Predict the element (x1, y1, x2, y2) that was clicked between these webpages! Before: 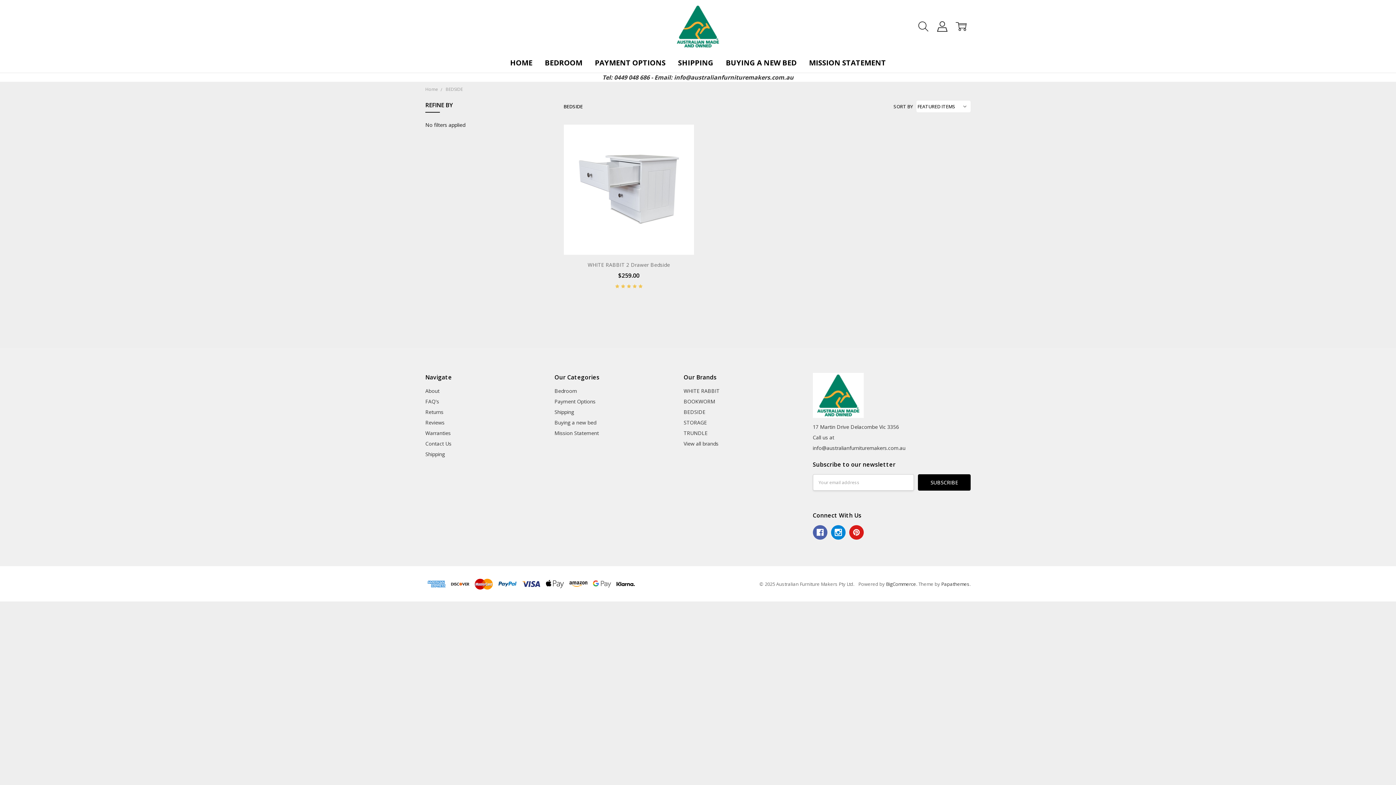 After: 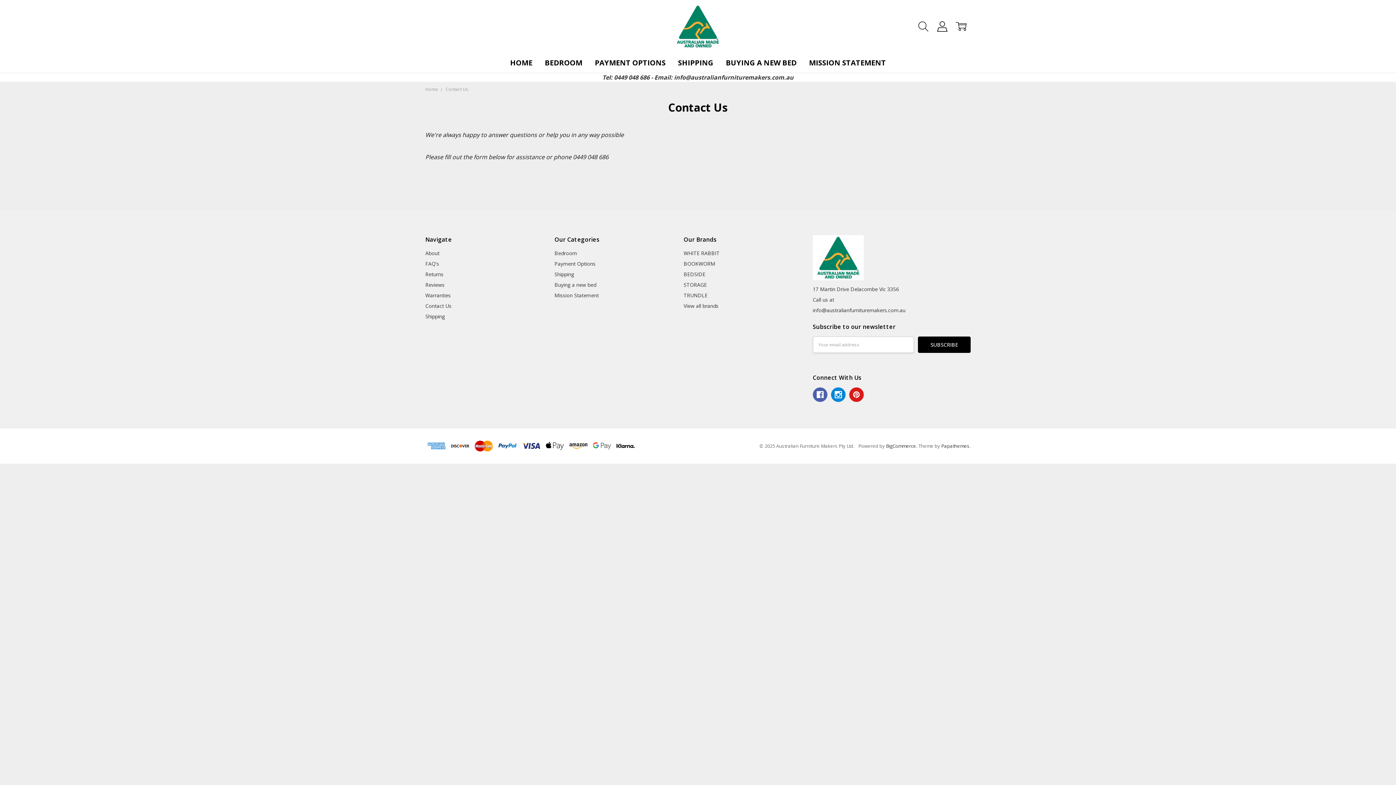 Action: bbox: (425, 440, 451, 447) label: Contact Us